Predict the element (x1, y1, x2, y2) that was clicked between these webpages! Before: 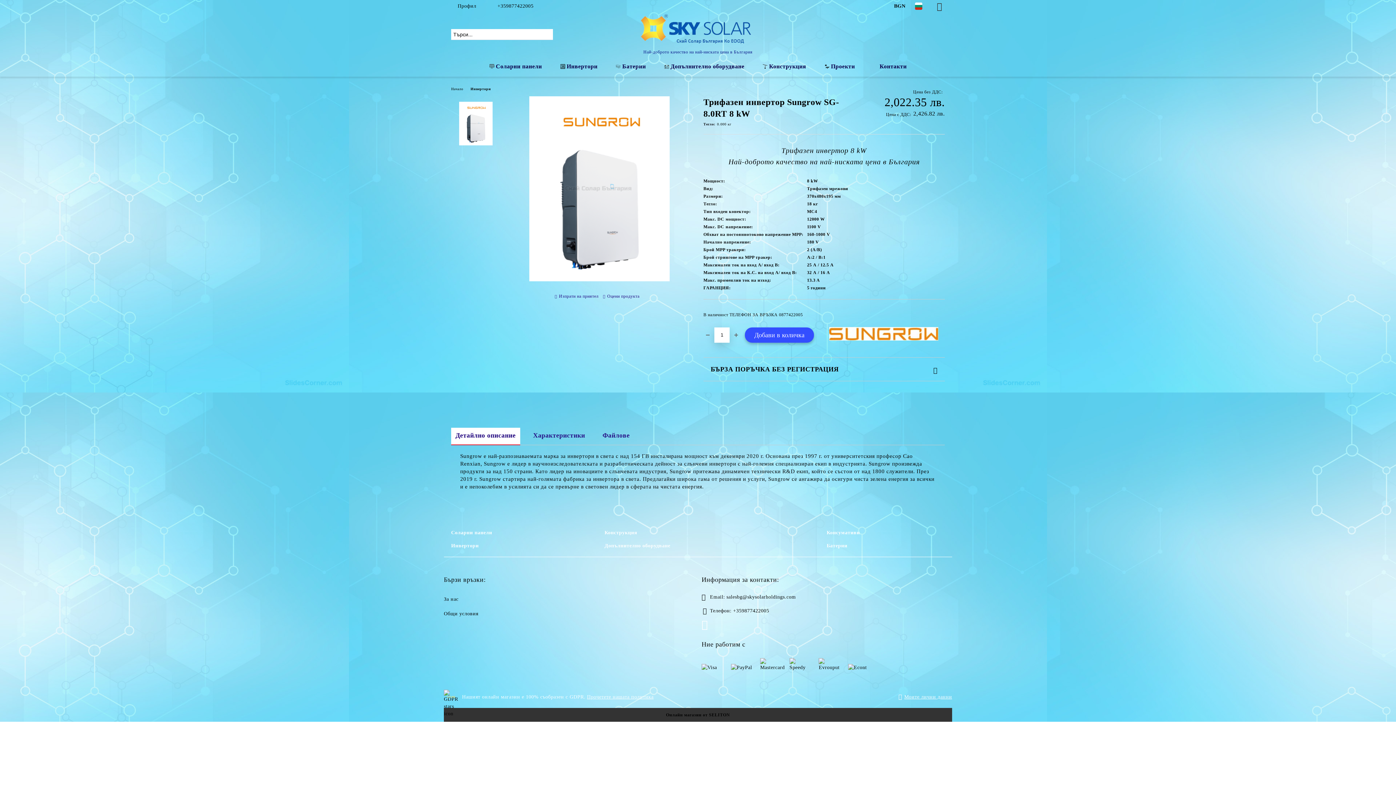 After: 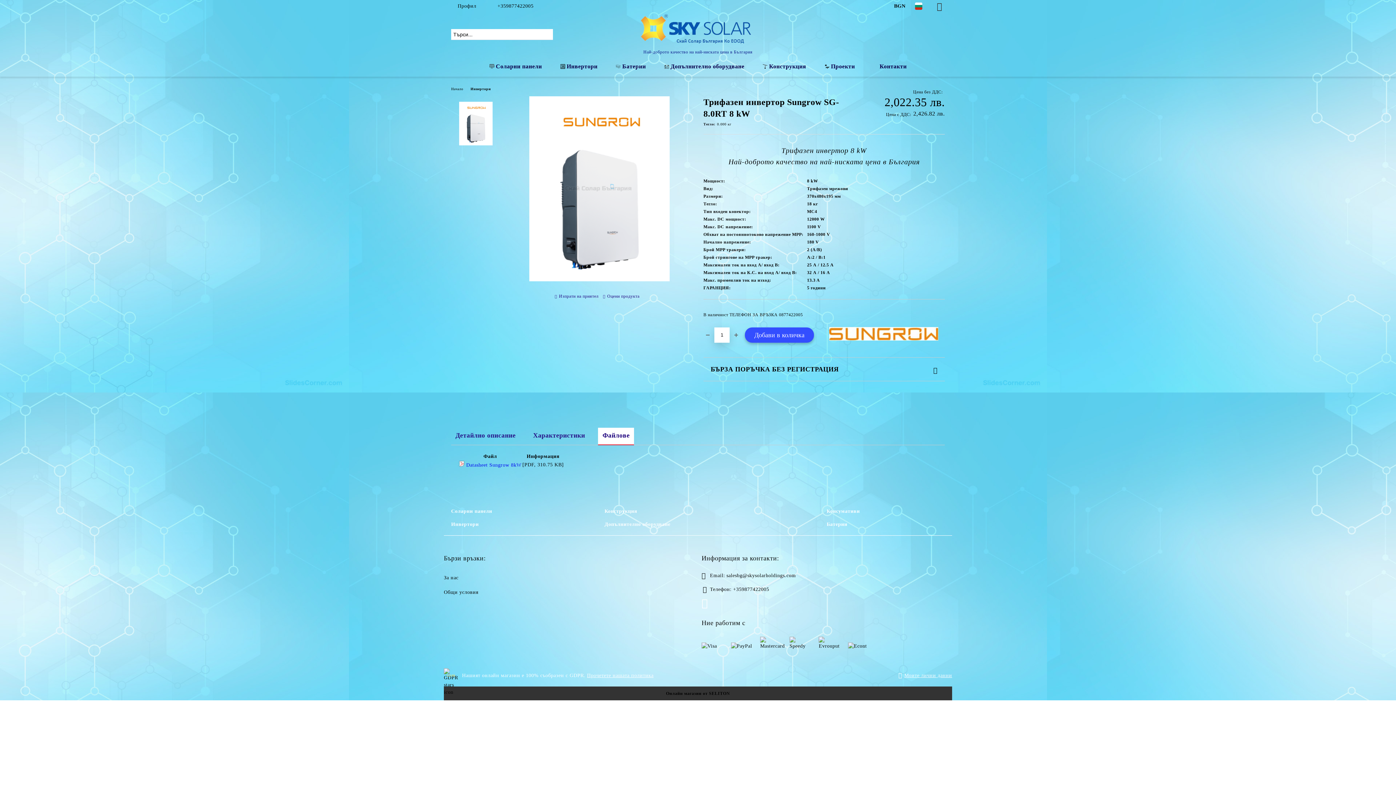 Action: label: Файлове bbox: (598, 426, 634, 445)